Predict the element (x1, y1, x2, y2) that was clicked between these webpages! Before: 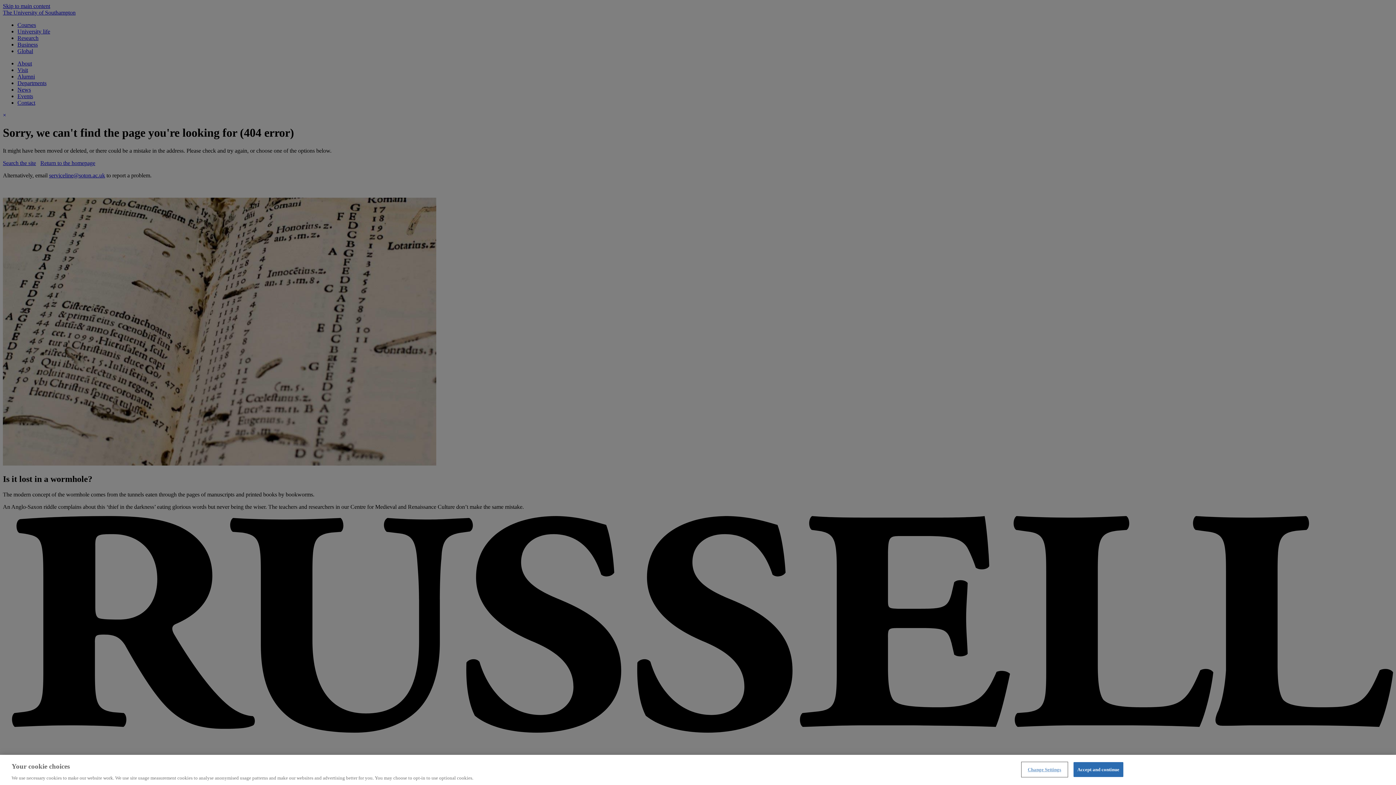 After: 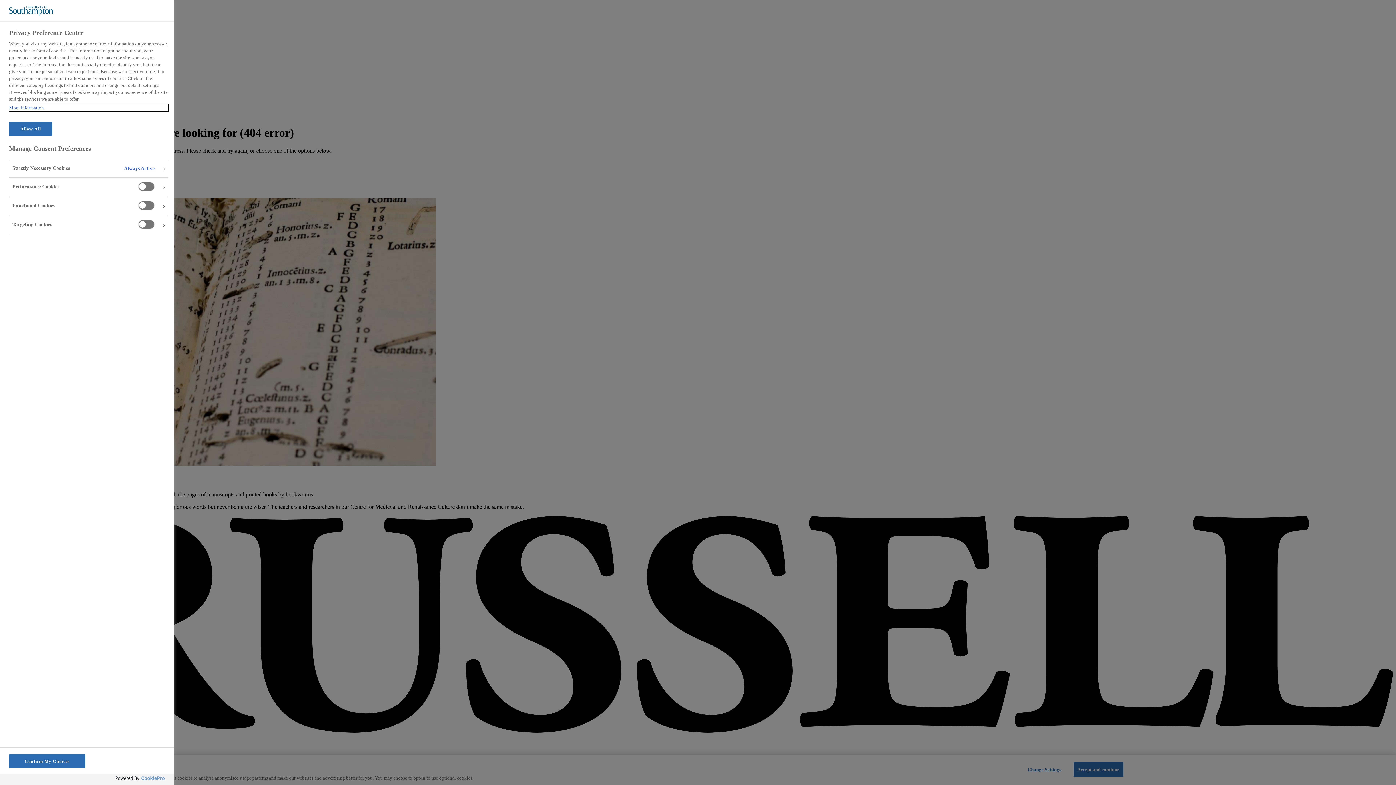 Action: bbox: (1022, 762, 1067, 776) label: Change Settings